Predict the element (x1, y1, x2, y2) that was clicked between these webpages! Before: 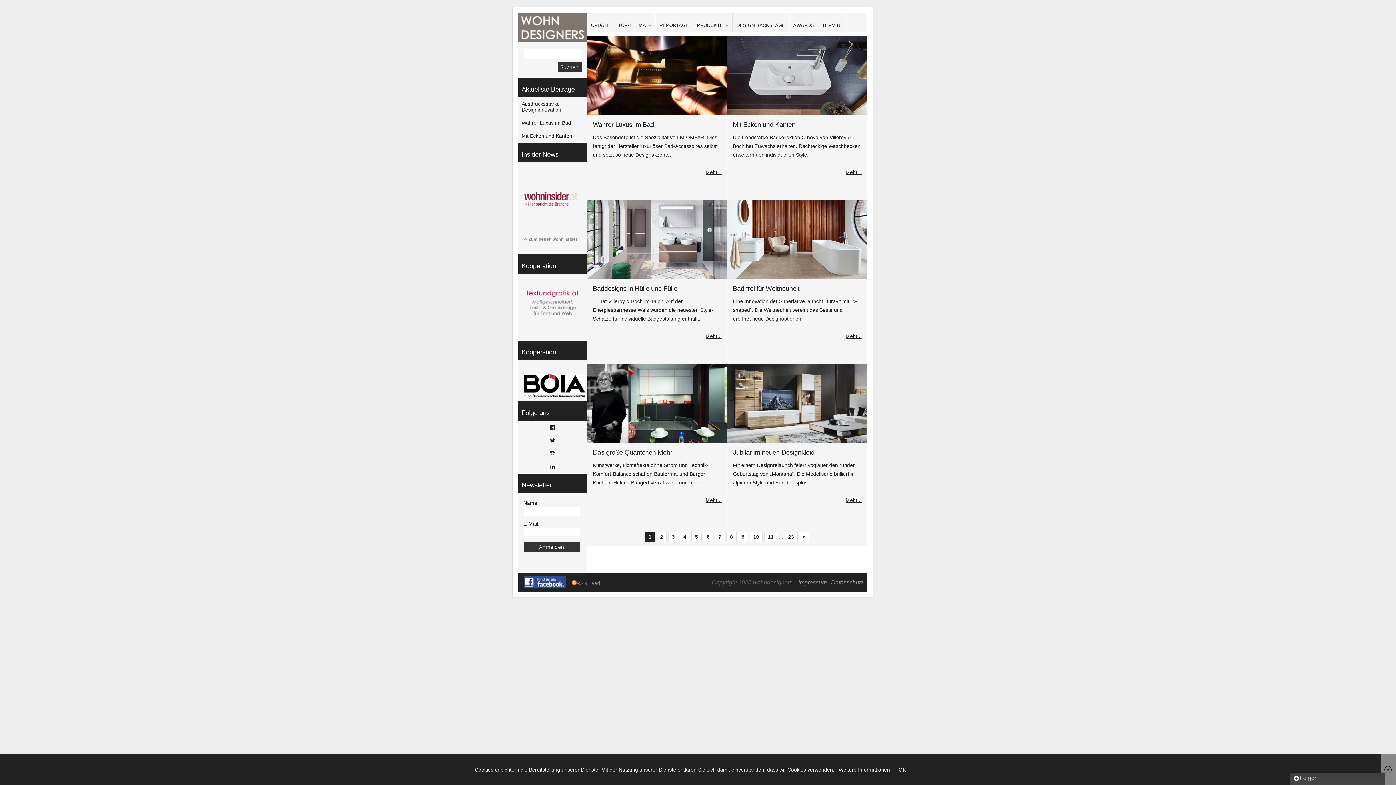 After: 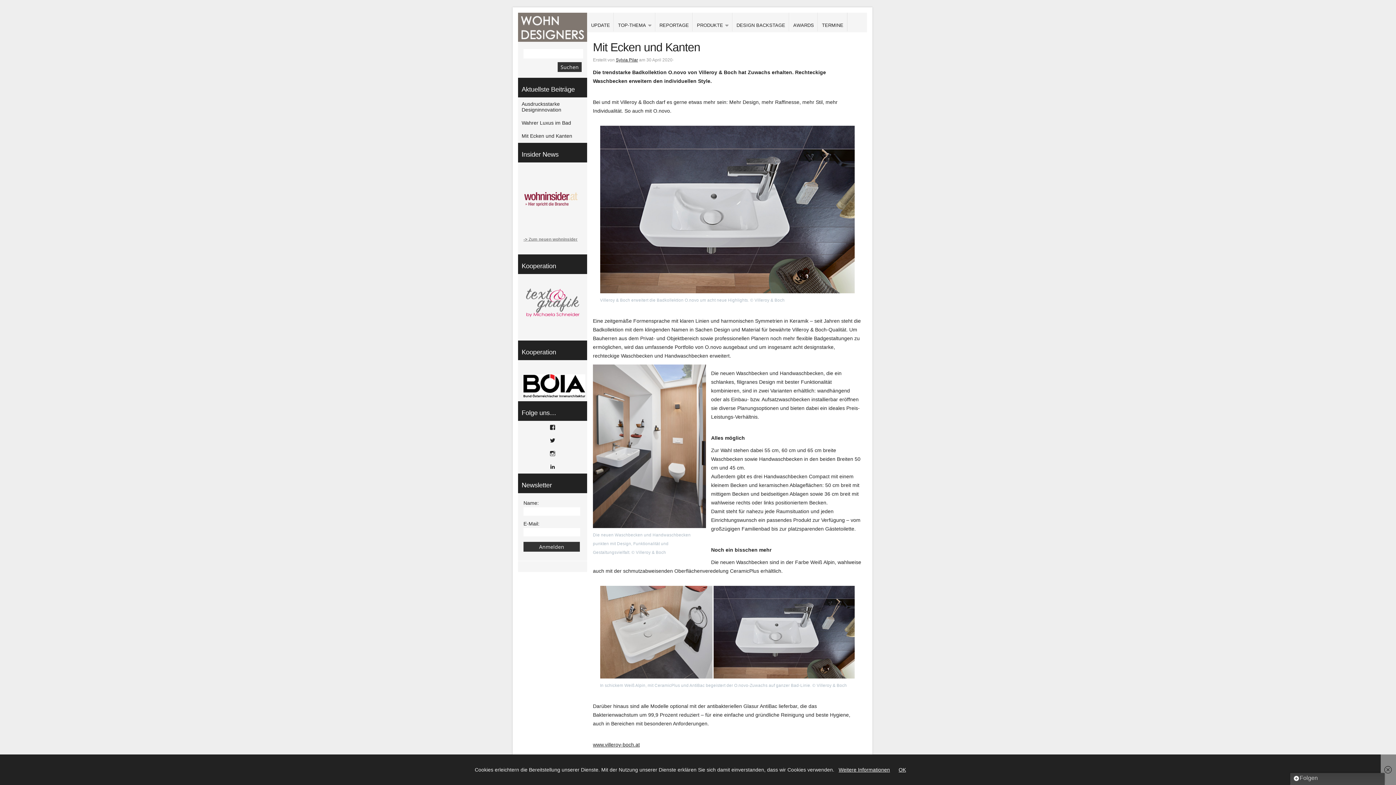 Action: label: Mit Ecken und Kanten bbox: (518, 129, 587, 142)